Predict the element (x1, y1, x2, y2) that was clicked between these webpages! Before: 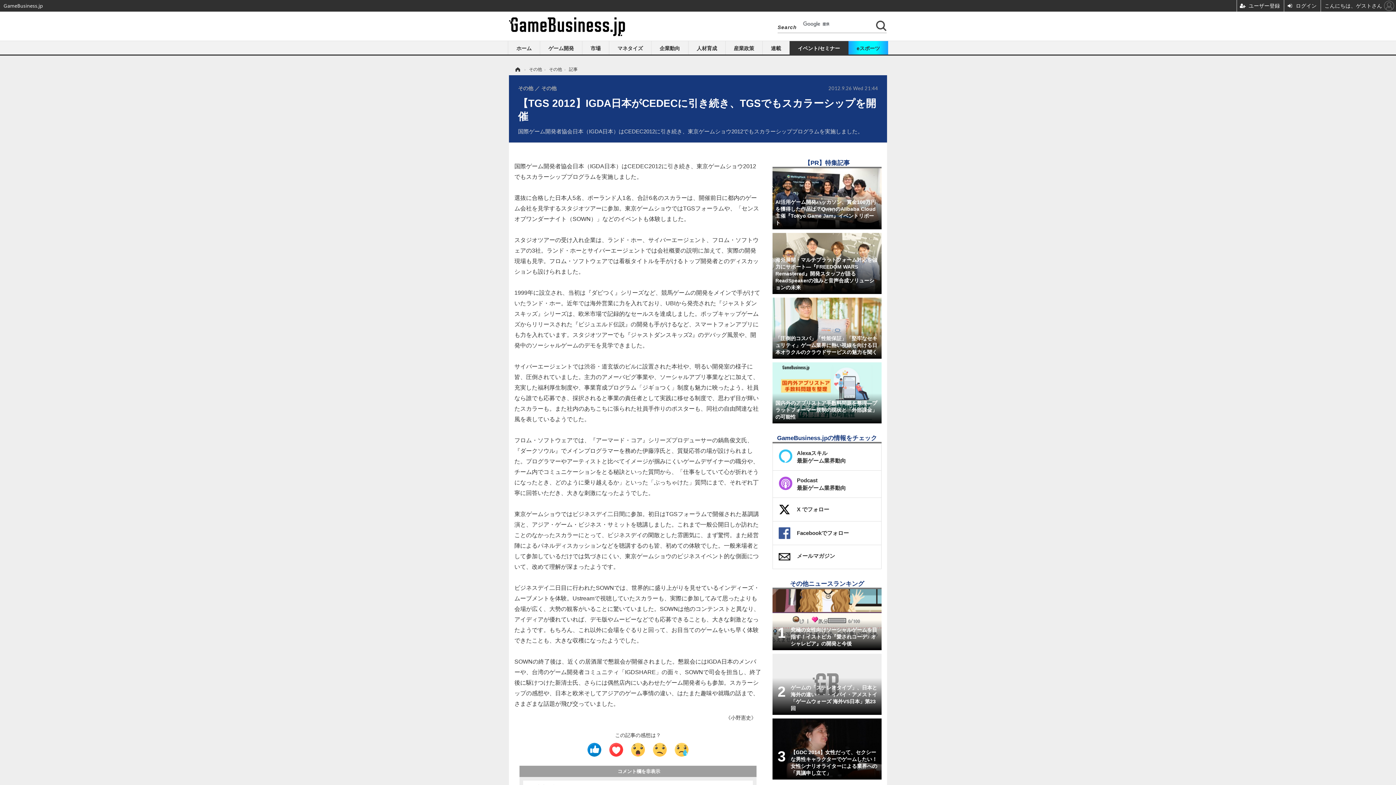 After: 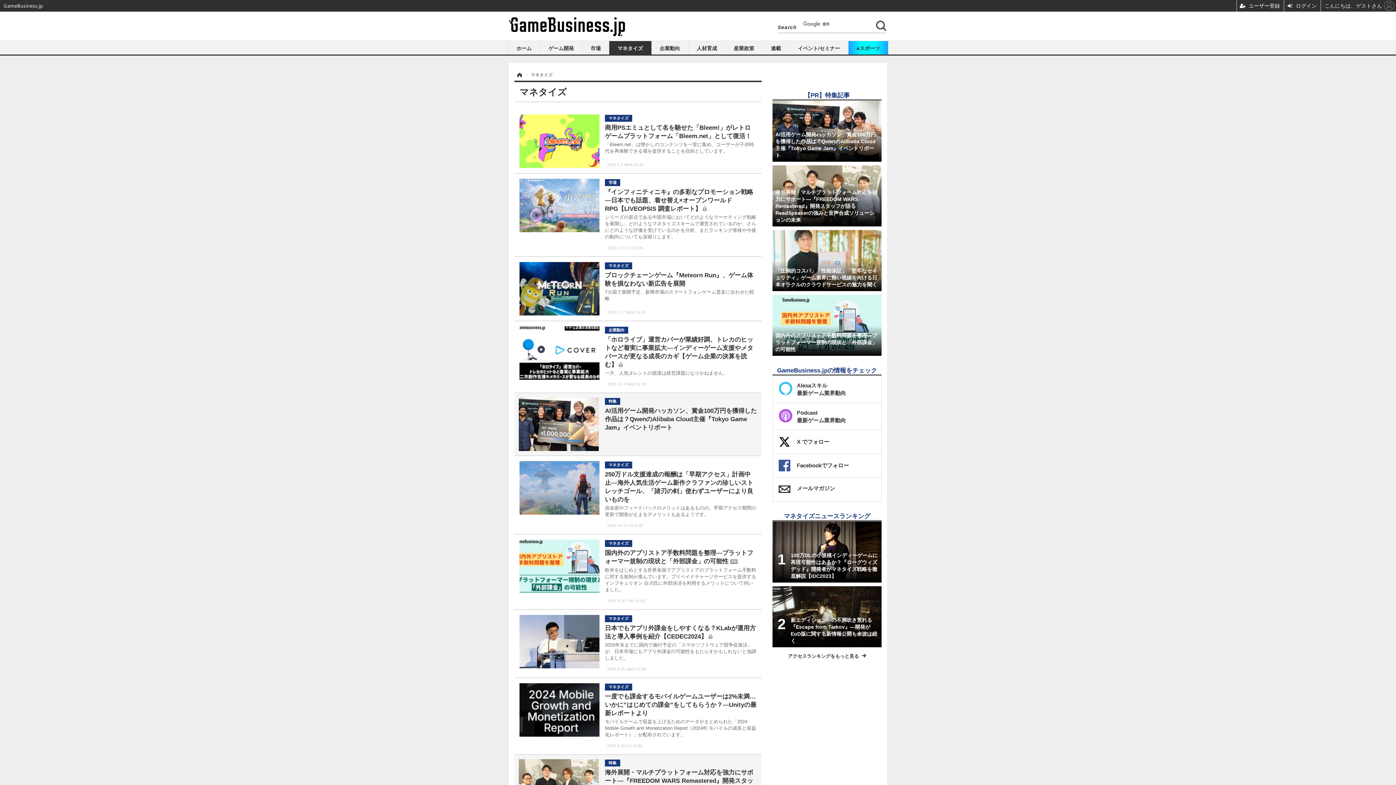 Action: label: マネタイズ bbox: (609, 41, 651, 54)